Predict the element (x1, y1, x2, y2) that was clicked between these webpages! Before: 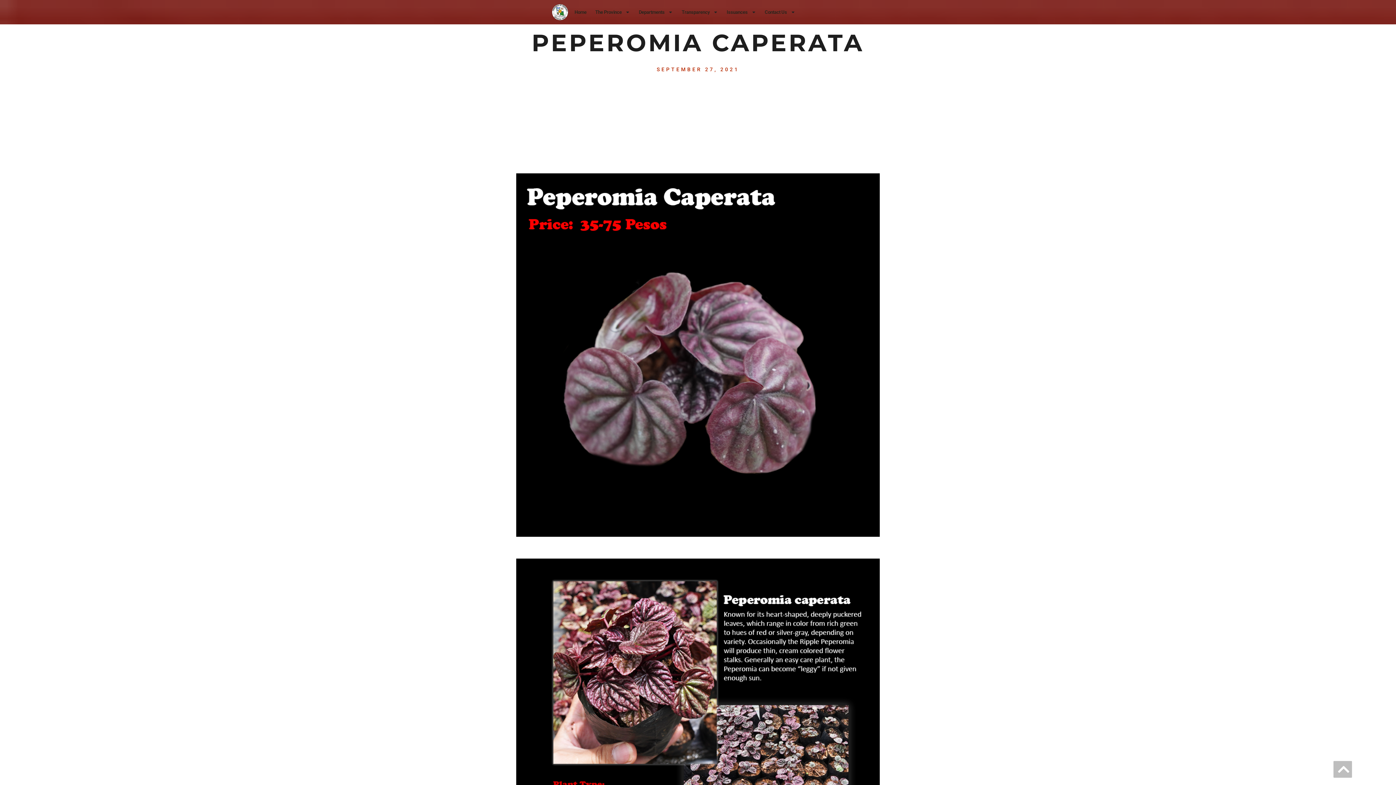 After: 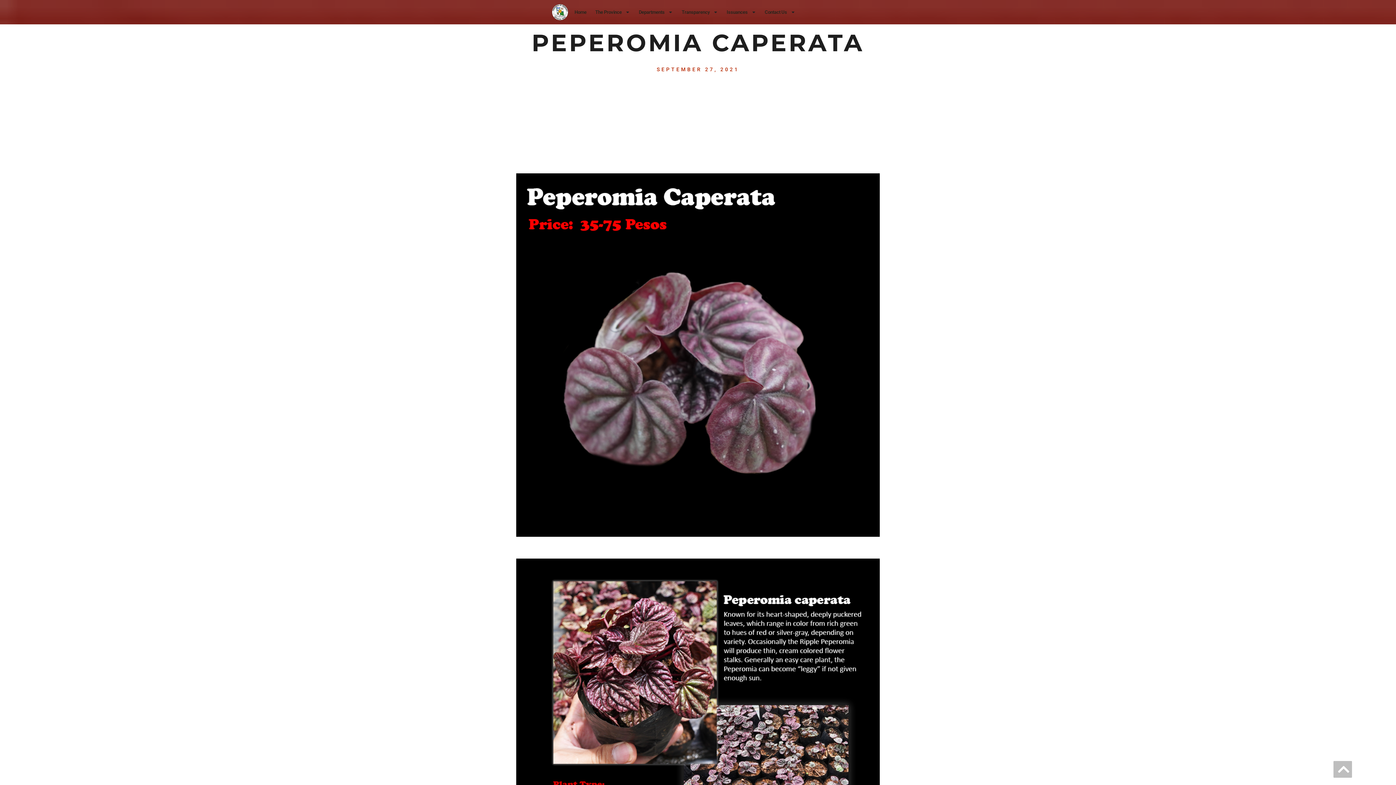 Action: bbox: (1333, 761, 1352, 778)